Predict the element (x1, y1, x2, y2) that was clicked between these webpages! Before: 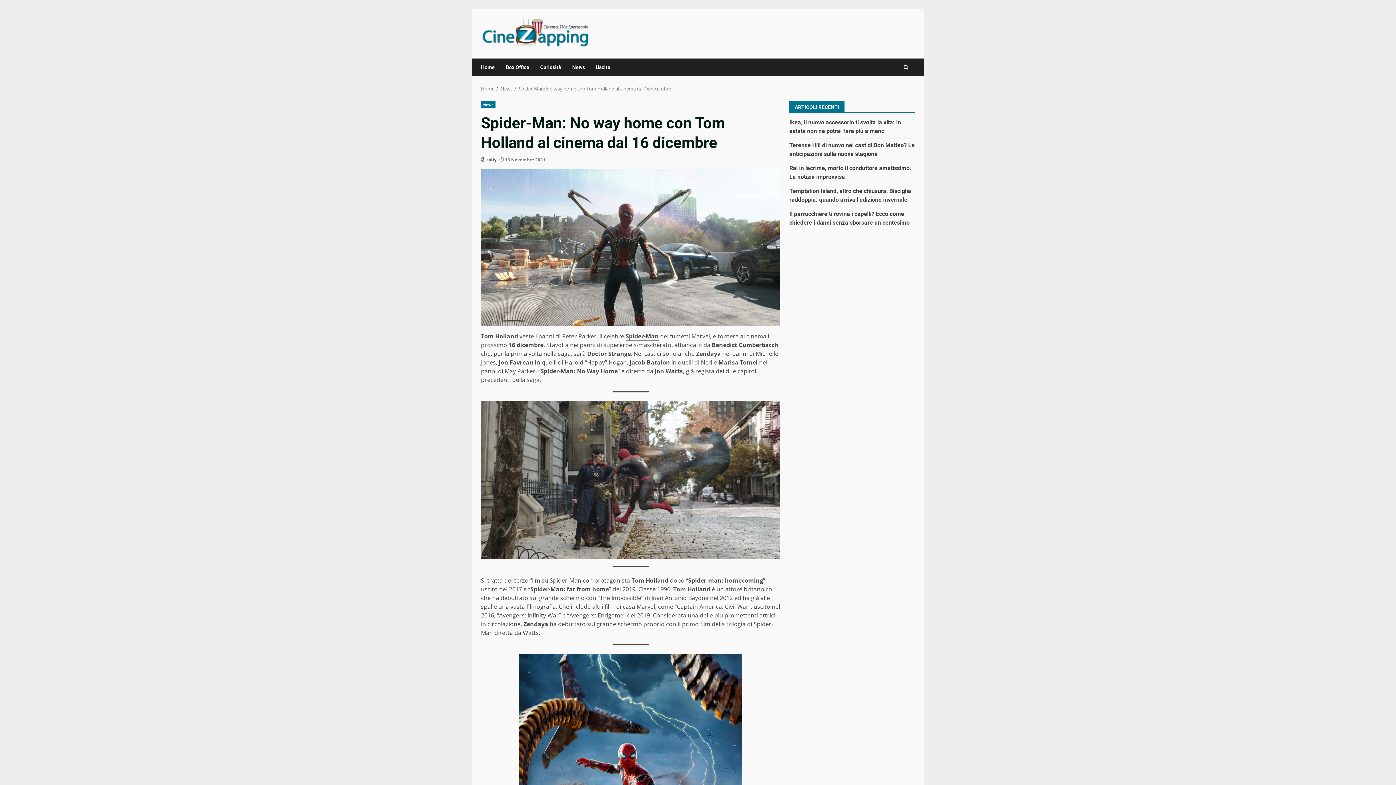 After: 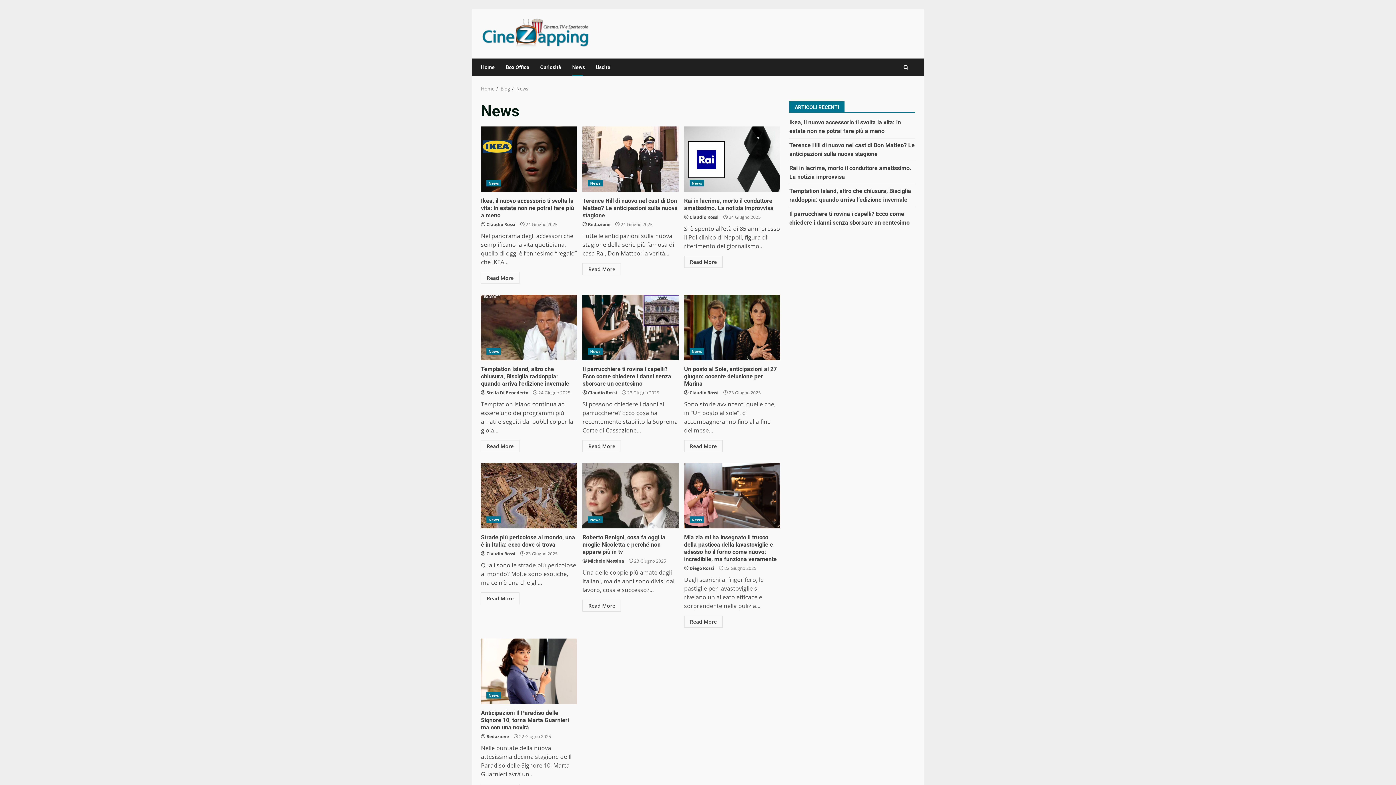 Action: bbox: (481, 101, 495, 108) label: News